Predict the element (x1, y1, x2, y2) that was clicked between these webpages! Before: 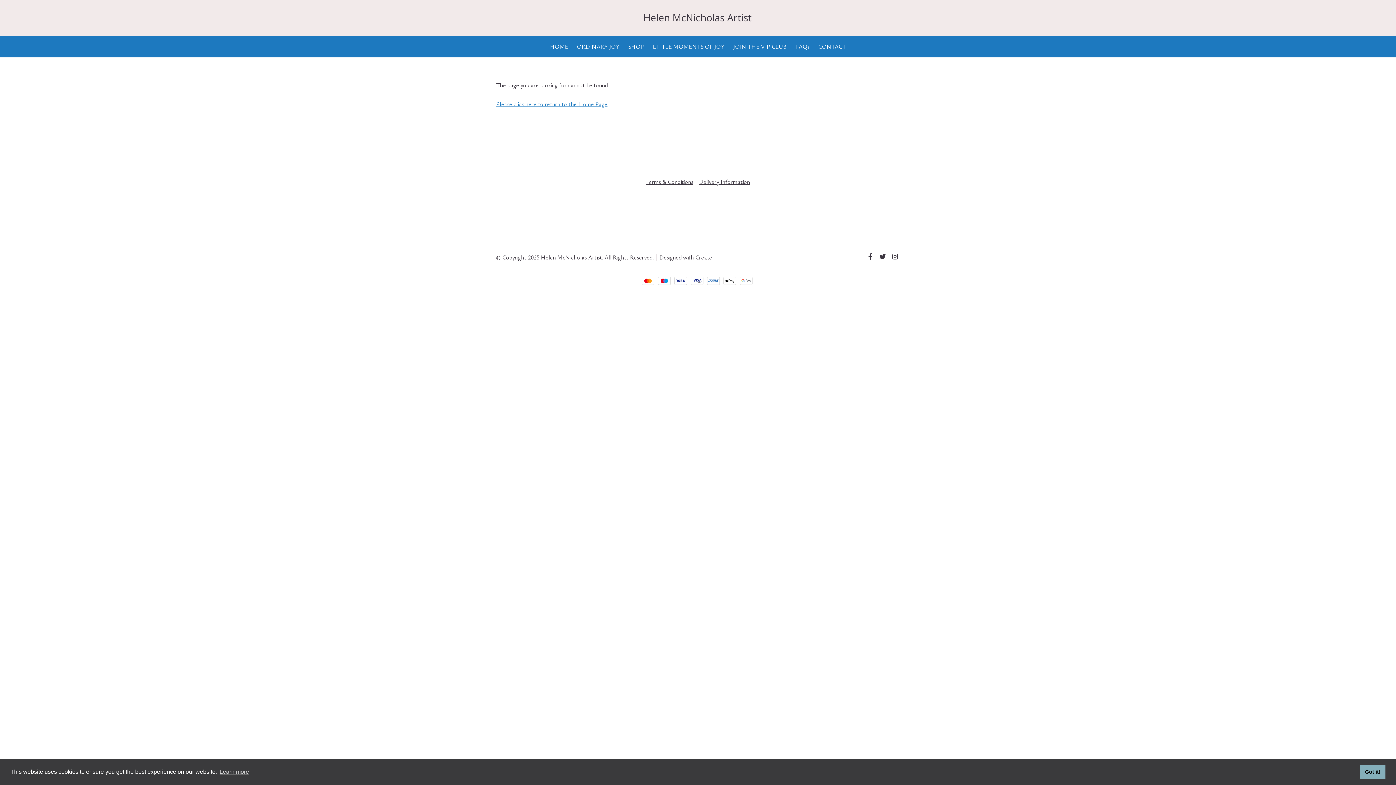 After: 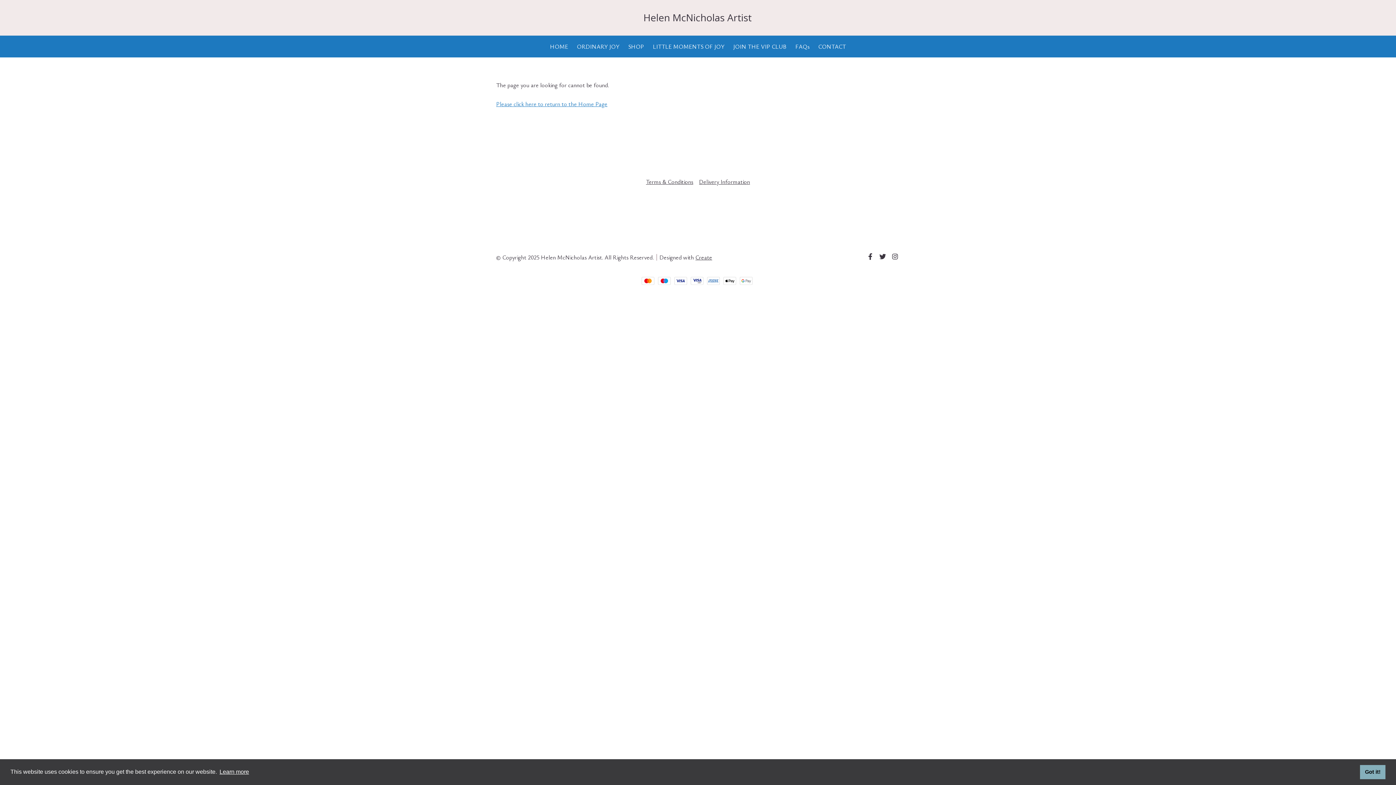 Action: bbox: (218, 766, 250, 777) label: learn more about cookies